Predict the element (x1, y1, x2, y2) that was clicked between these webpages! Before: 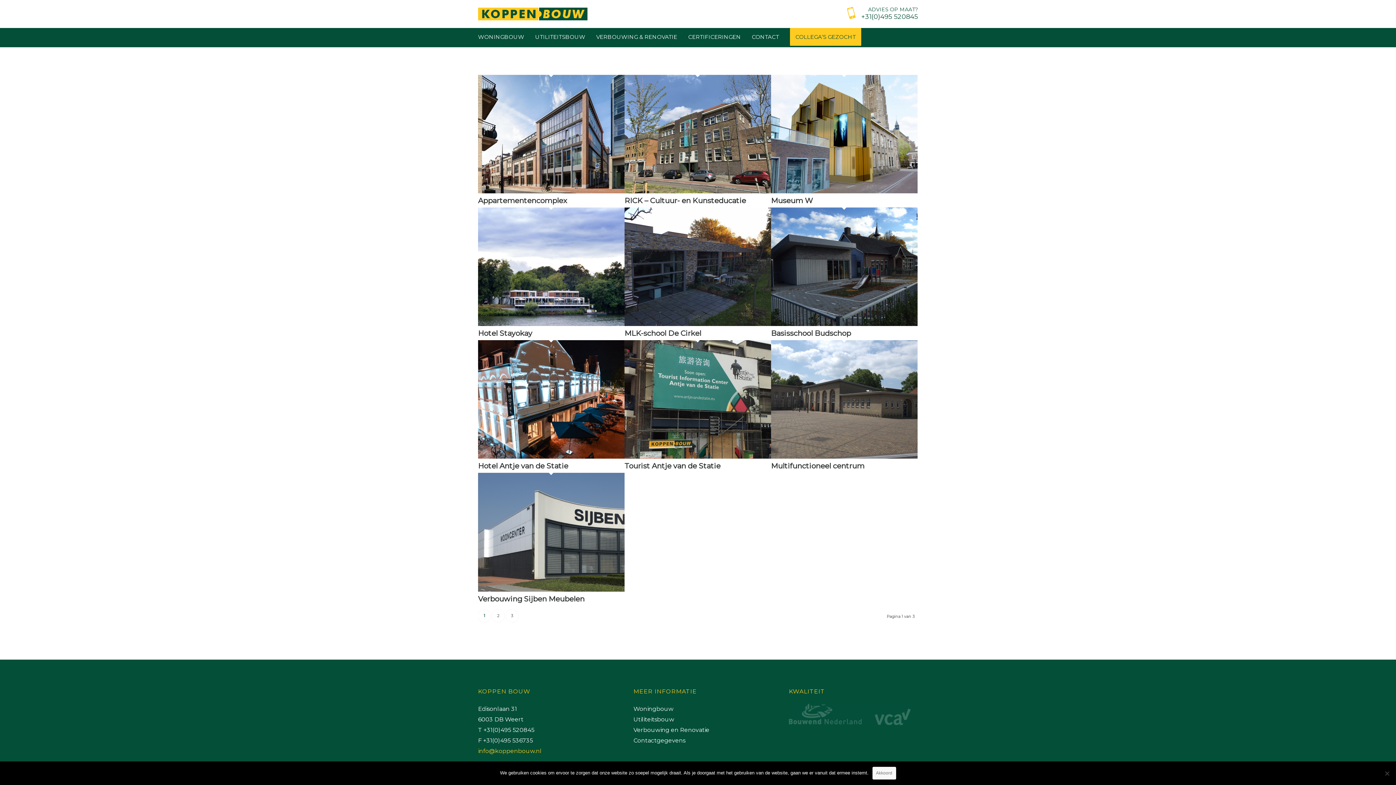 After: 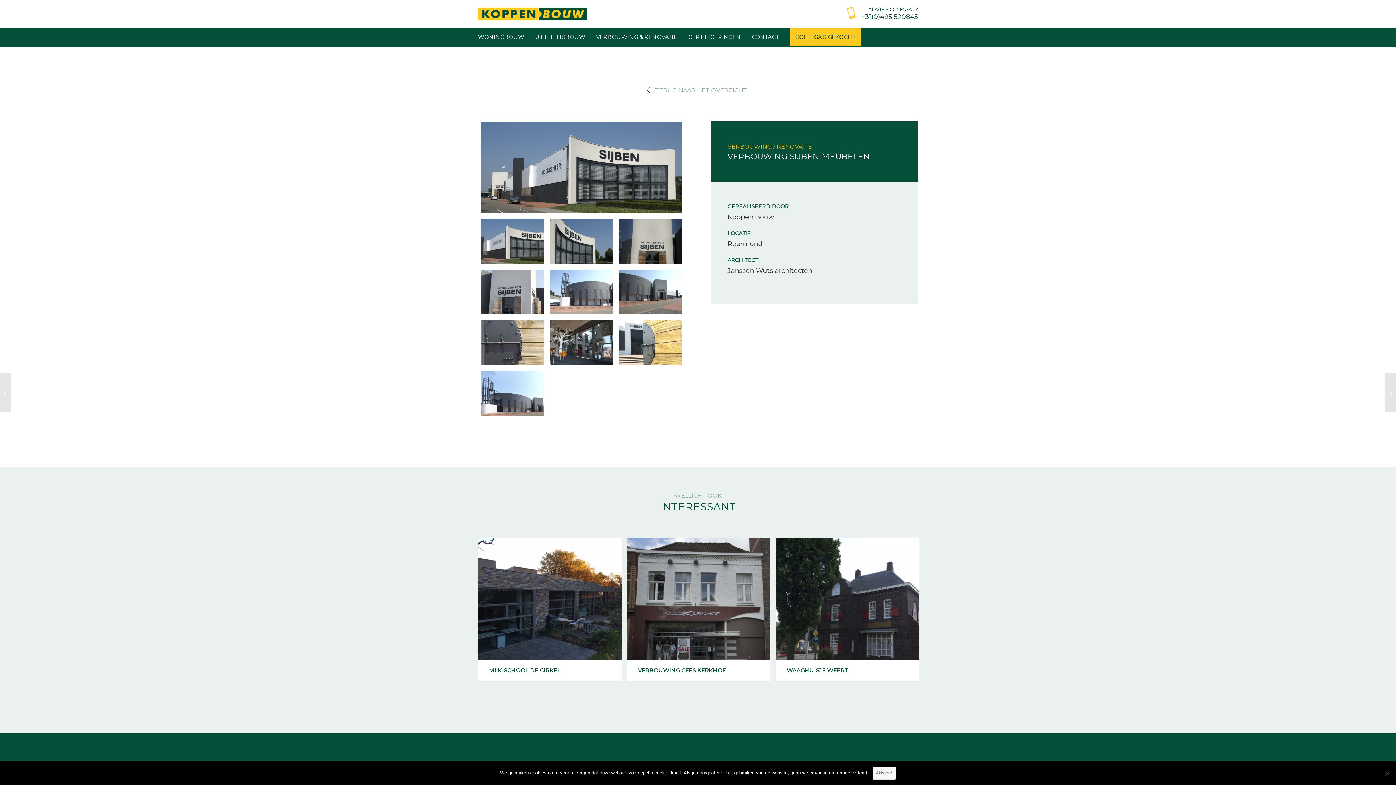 Action: label: Verbouwing Sijben Meubelen bbox: (478, 594, 584, 603)